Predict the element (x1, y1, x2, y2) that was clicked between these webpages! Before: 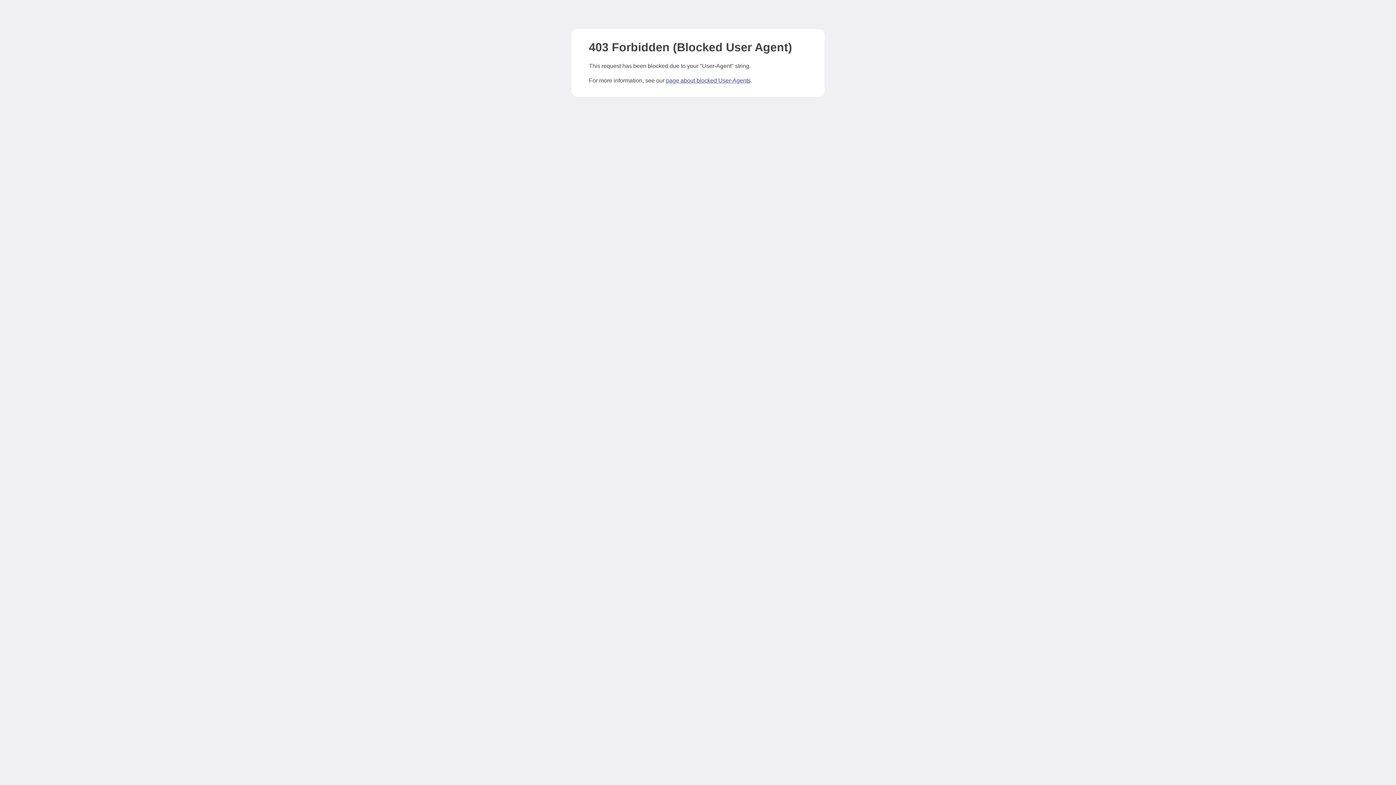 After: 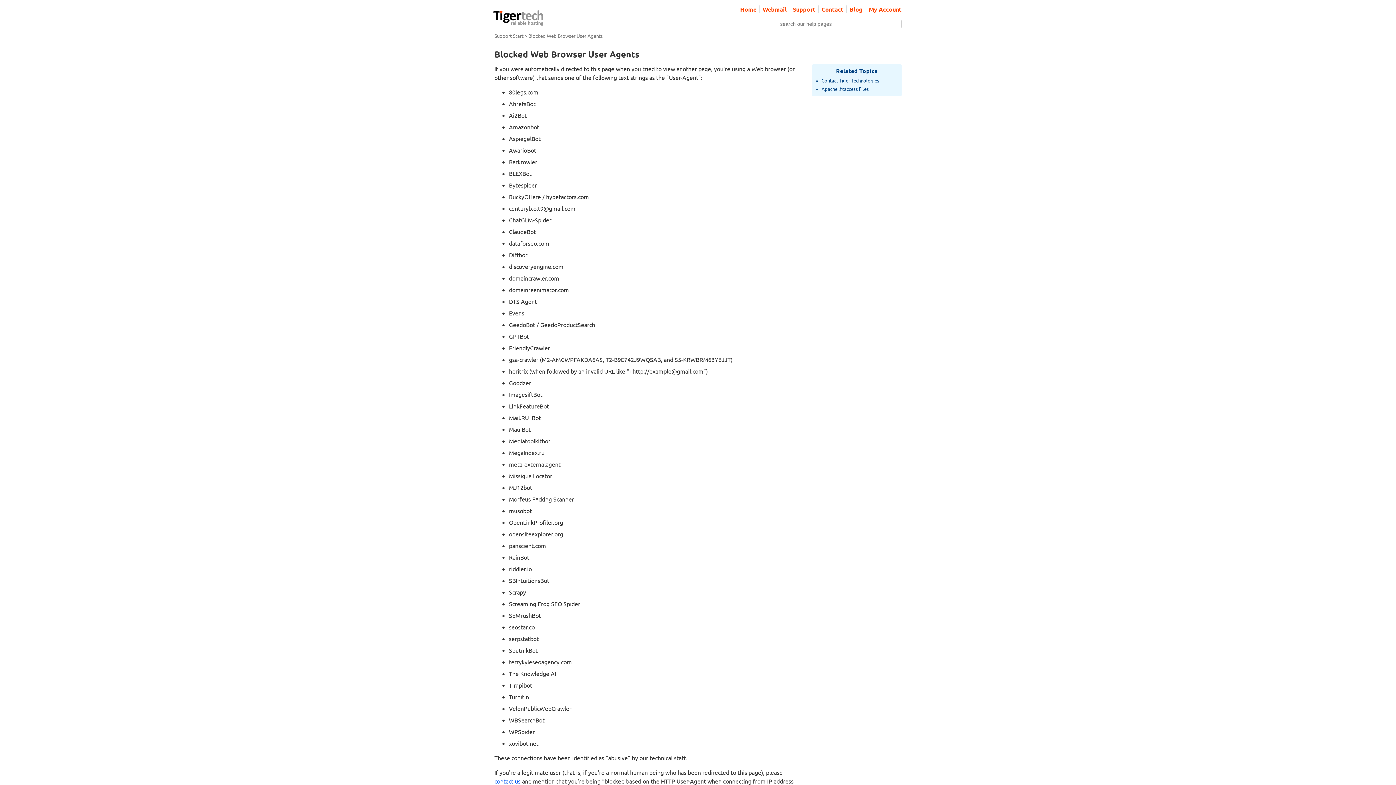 Action: bbox: (666, 77, 750, 83) label: page about blocked User-Agents